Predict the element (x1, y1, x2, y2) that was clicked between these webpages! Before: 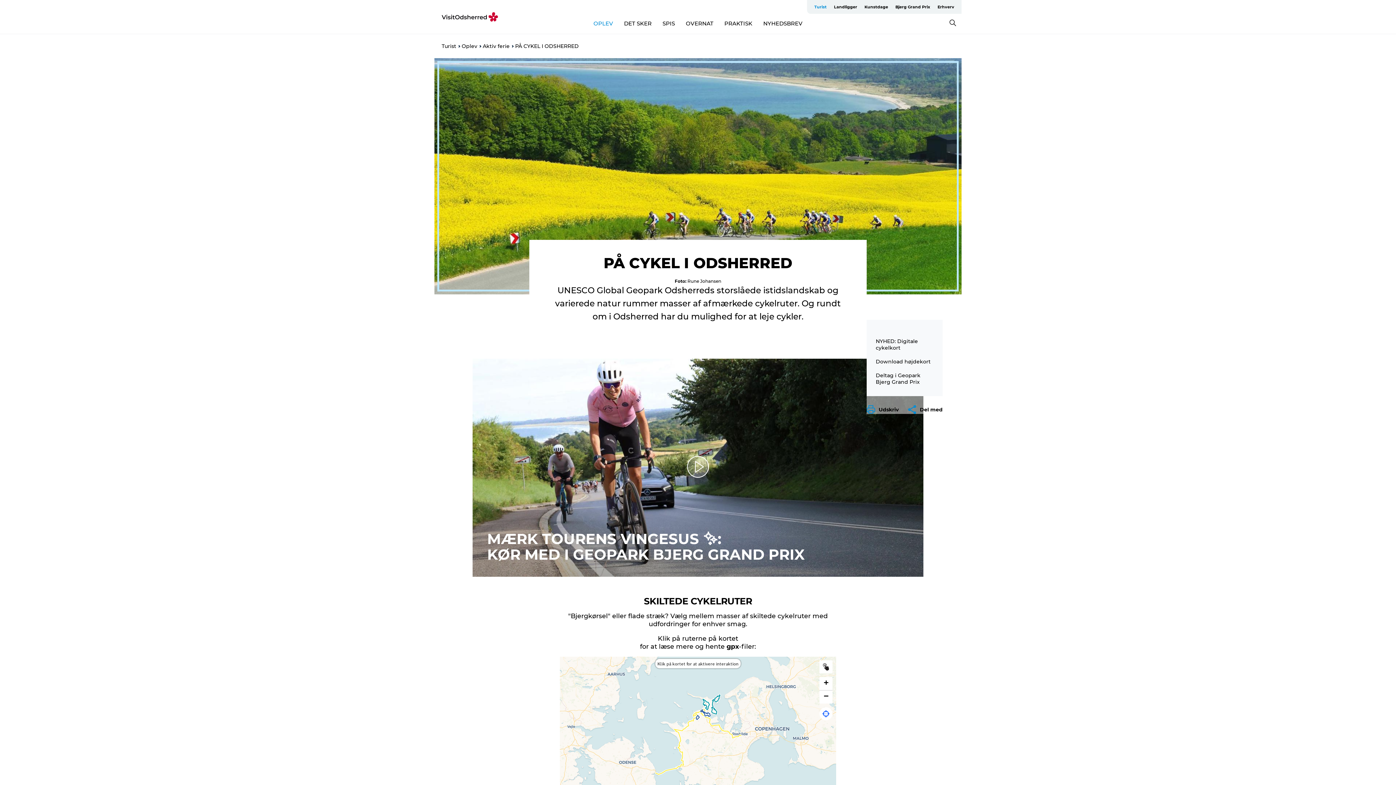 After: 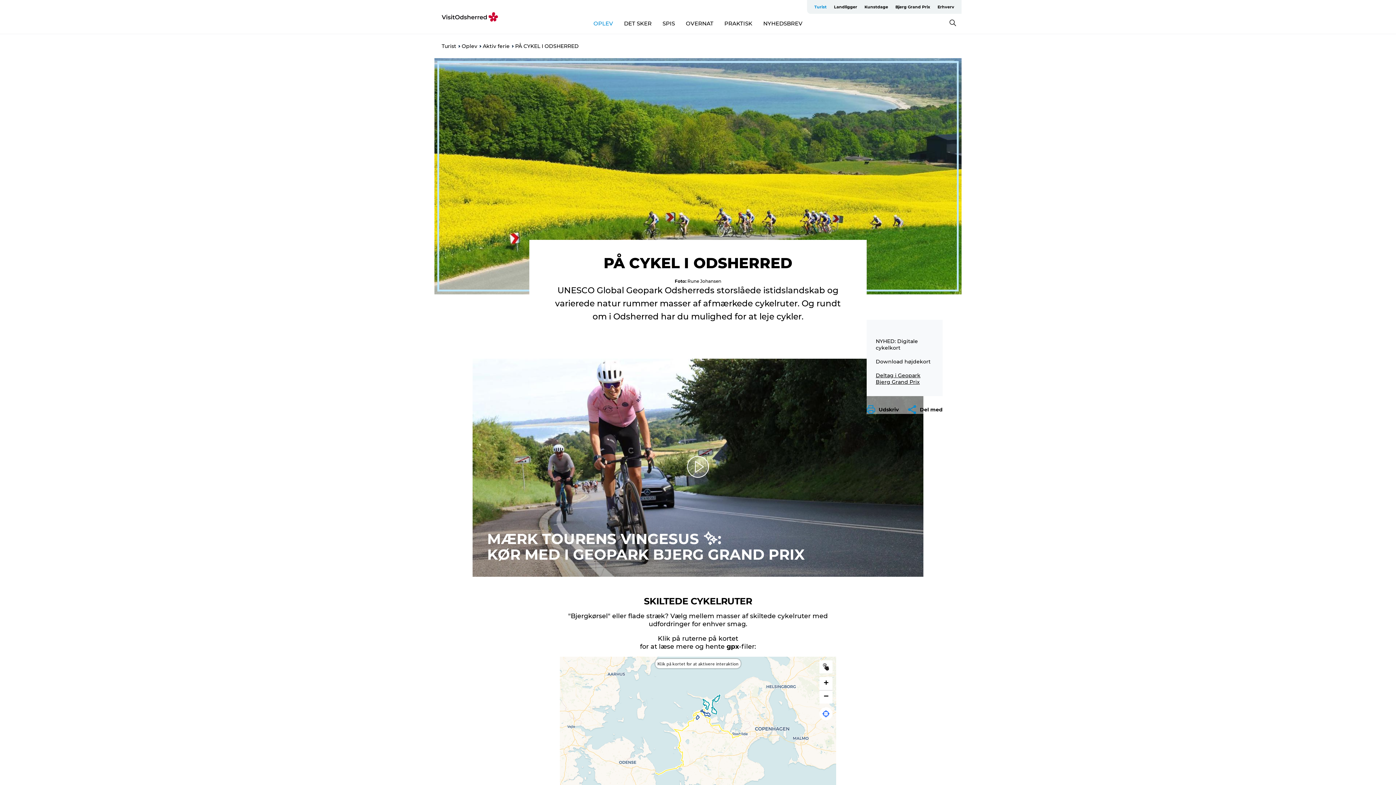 Action: label: Deltag i Geopark Bjerg Grand Prix bbox: (876, 372, 933, 385)